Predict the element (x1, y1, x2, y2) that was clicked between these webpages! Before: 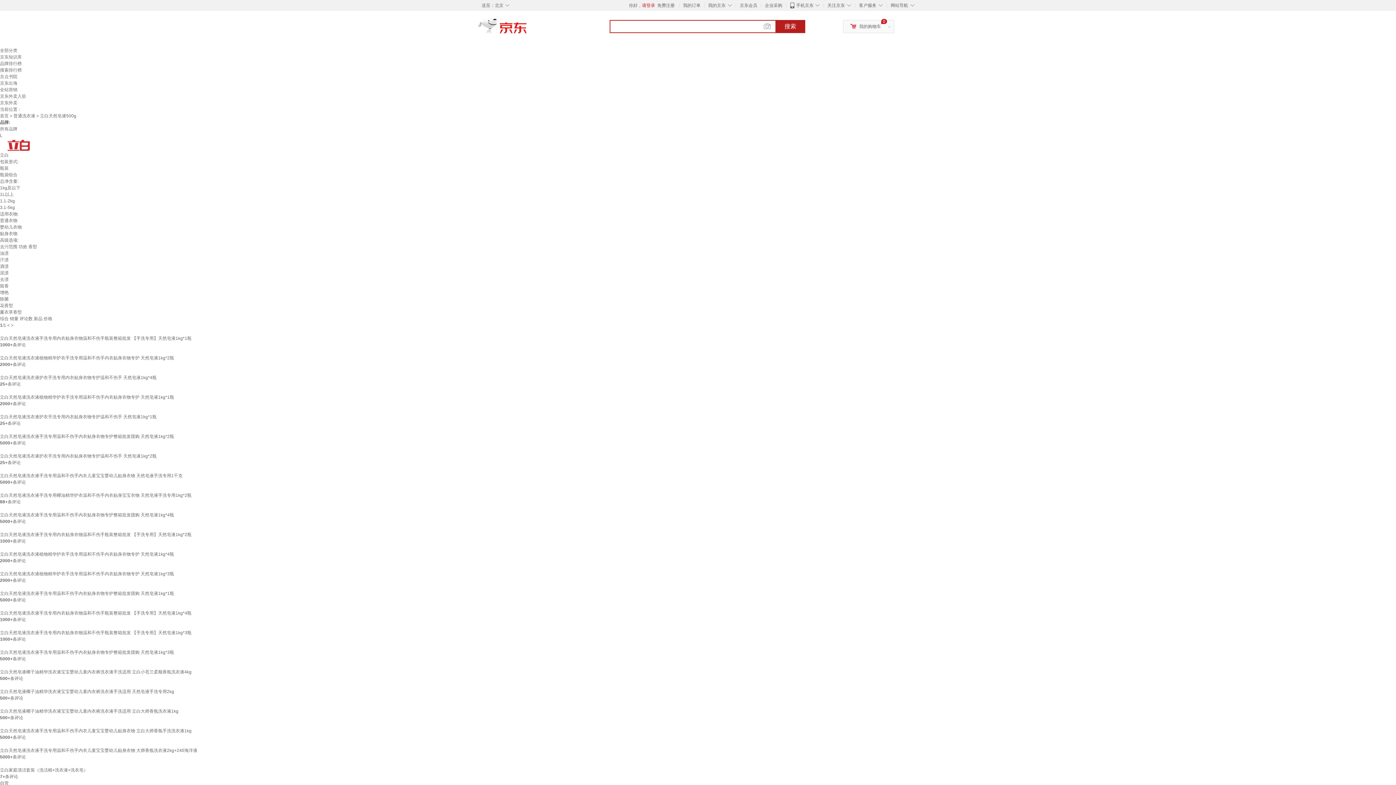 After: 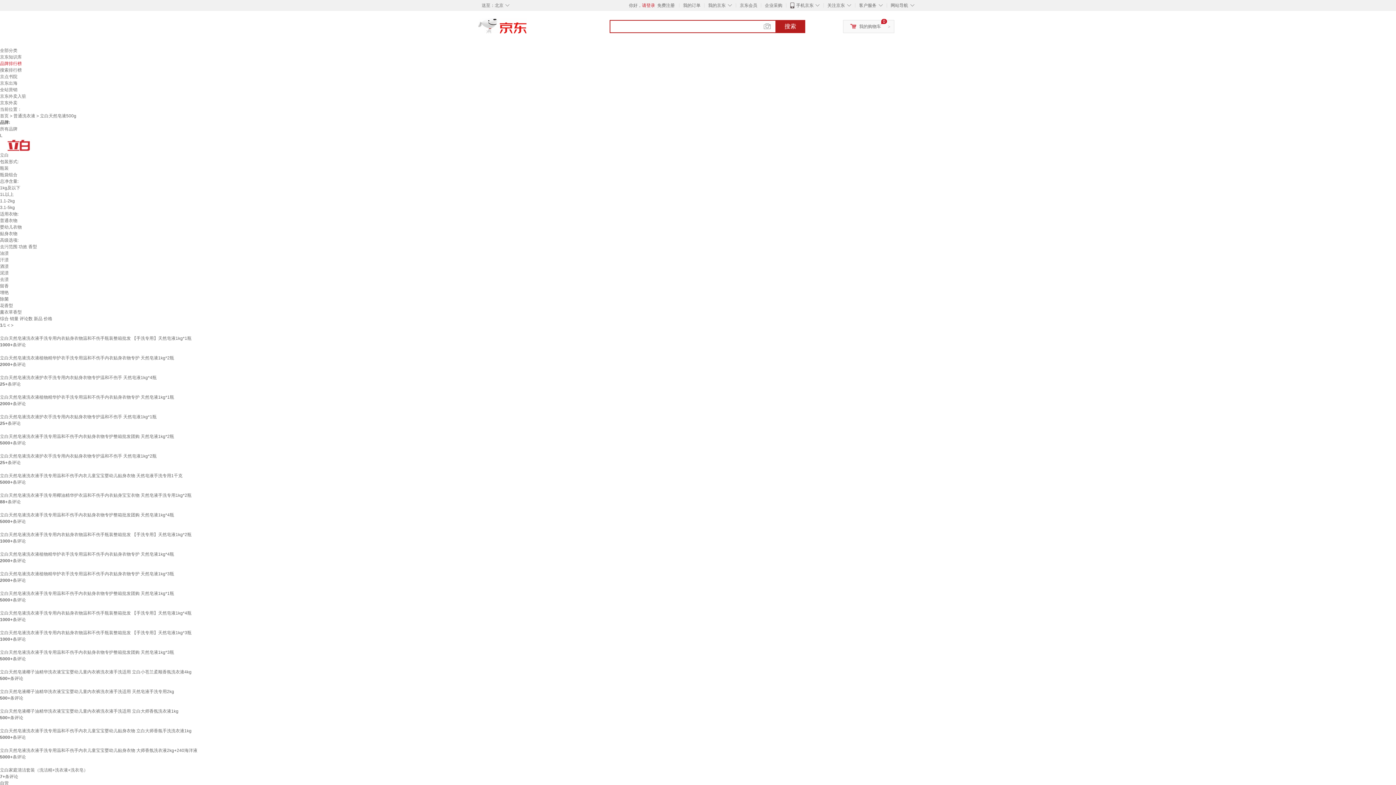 Action: label: 品牌排行榜 bbox: (0, 61, 21, 66)